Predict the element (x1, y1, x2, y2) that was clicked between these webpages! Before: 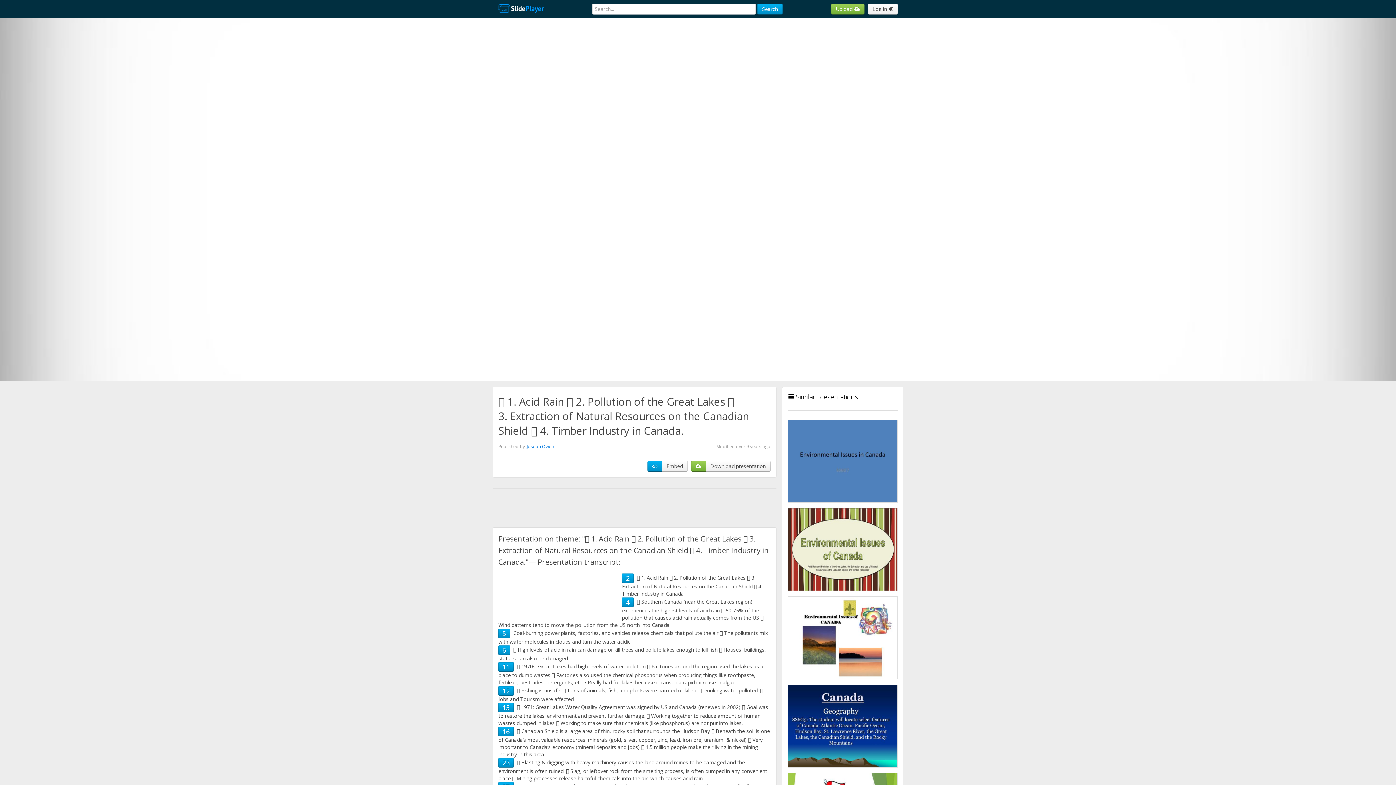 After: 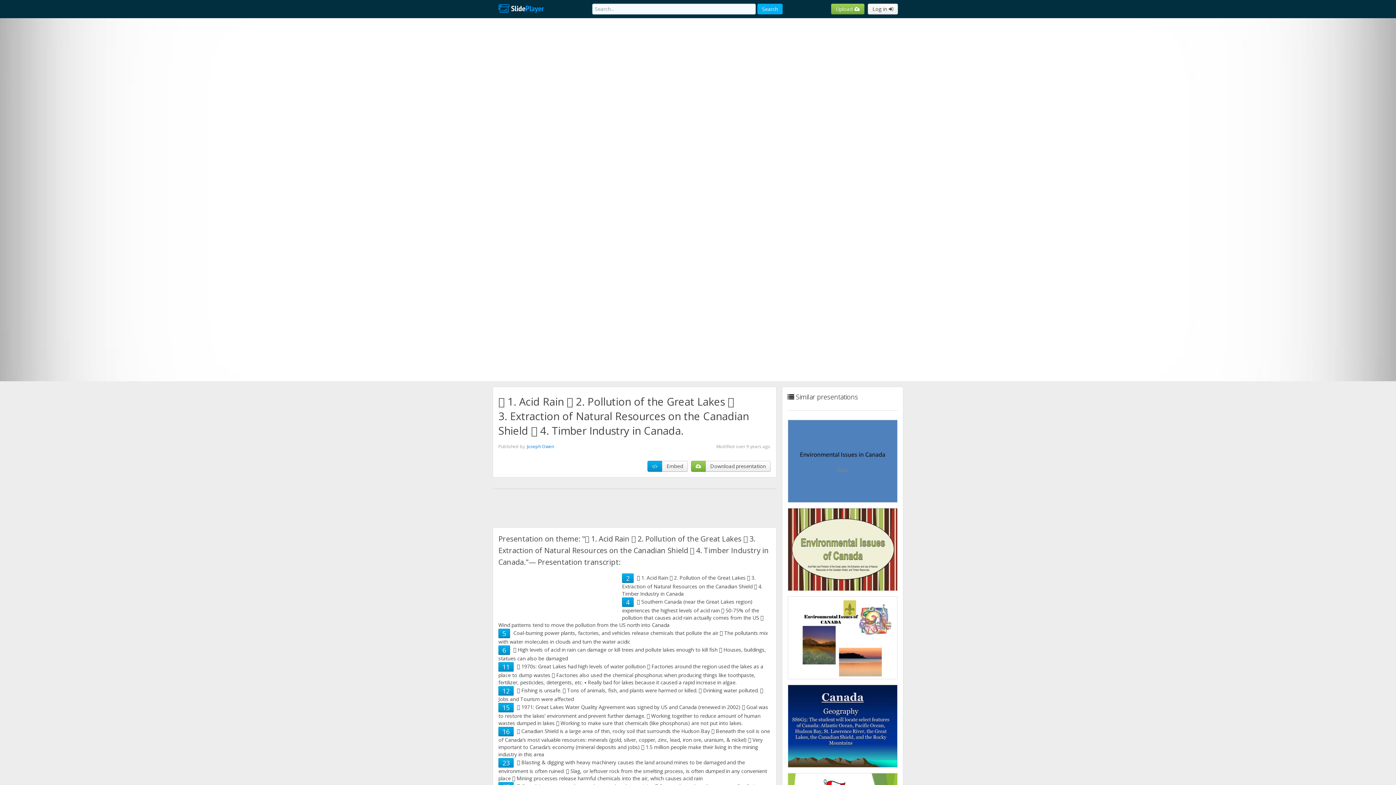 Action: bbox: (757, 3, 782, 14) label: Search